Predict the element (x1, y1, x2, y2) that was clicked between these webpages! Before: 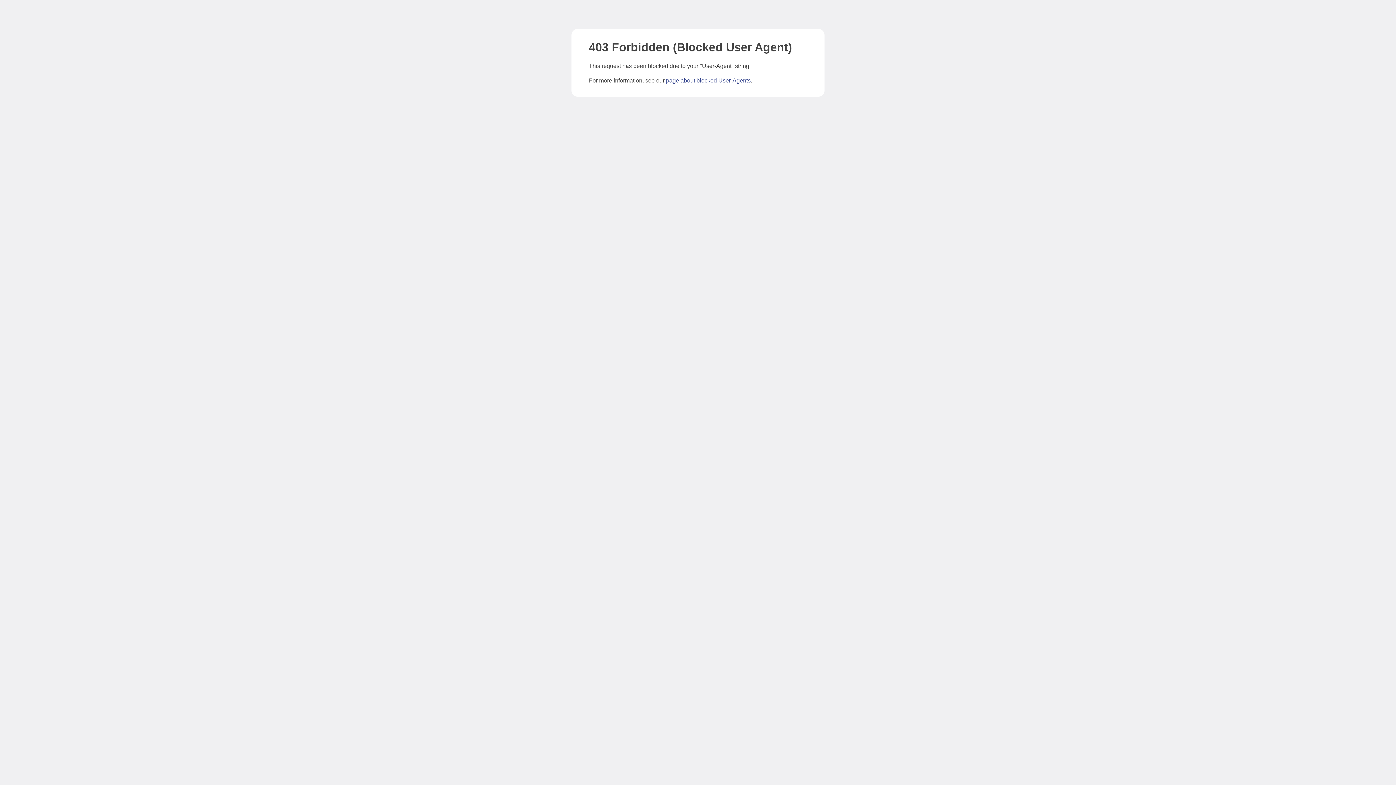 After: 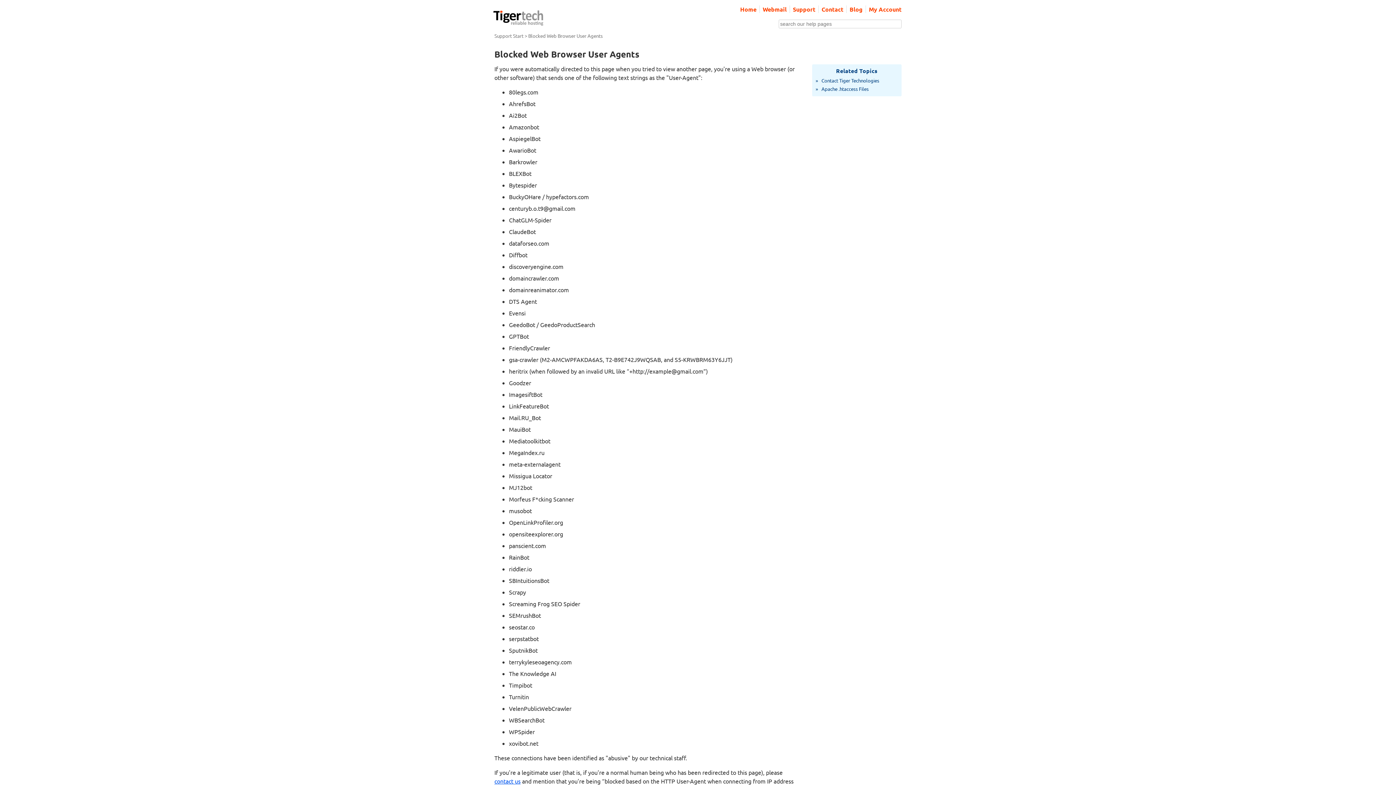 Action: label: page about blocked User-Agents bbox: (666, 77, 750, 83)